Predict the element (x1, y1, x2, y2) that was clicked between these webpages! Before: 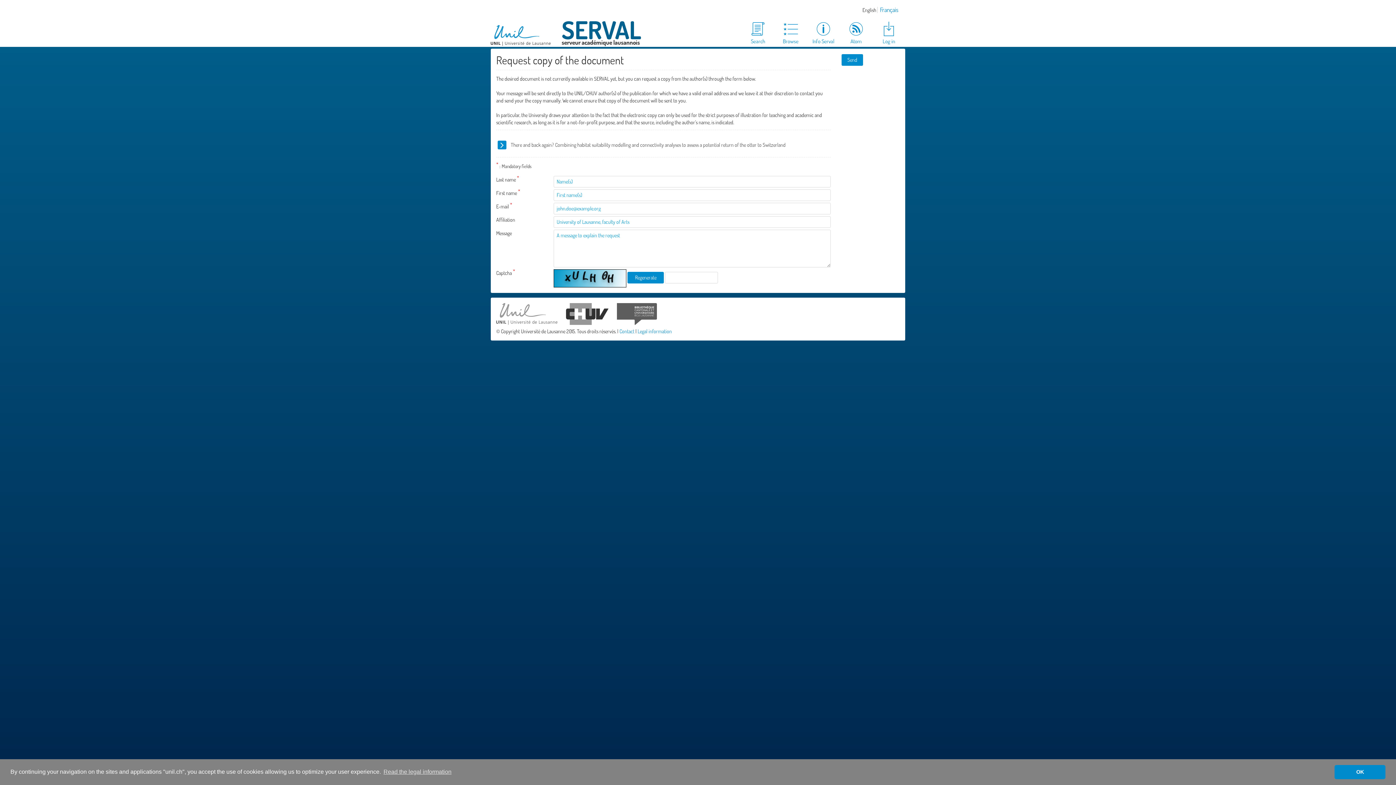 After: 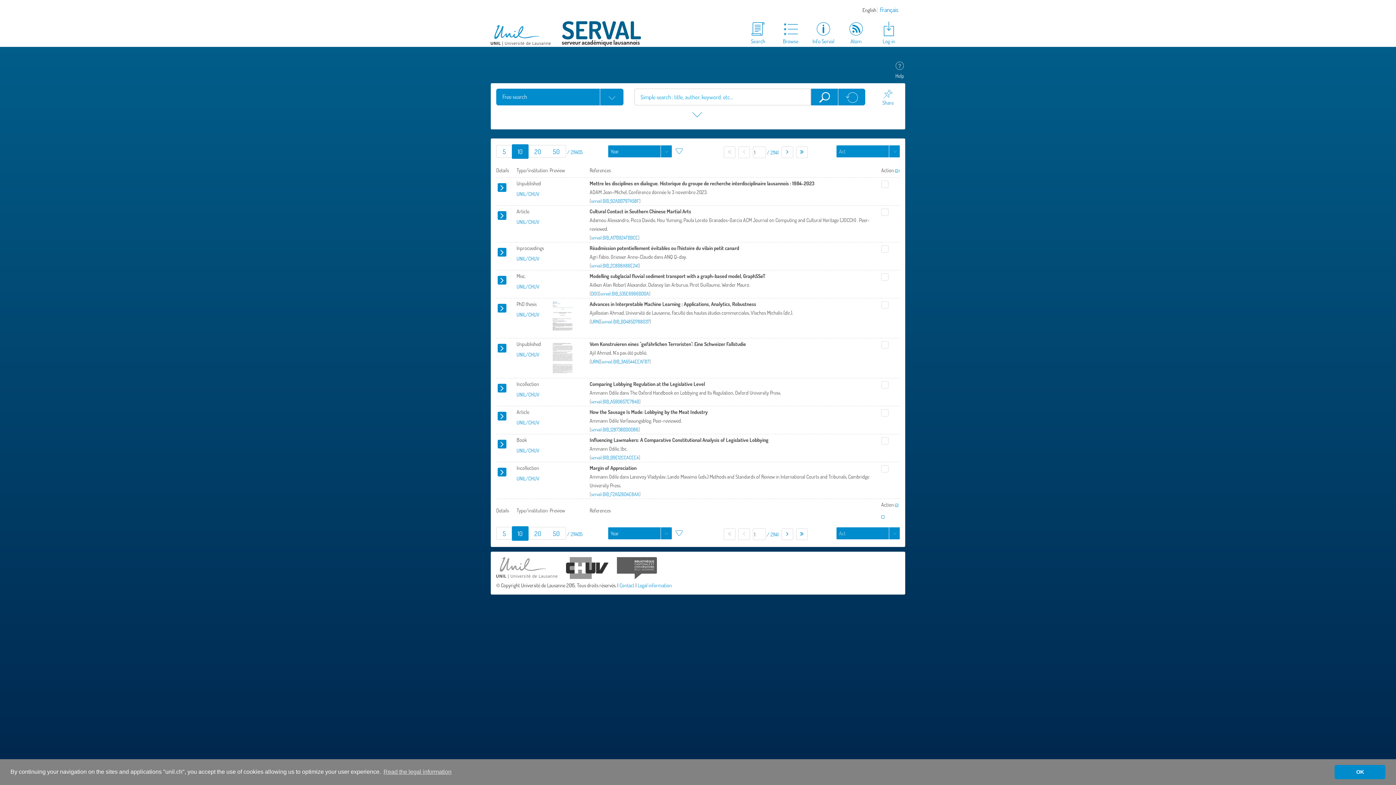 Action: bbox: (741, 20, 774, 45) label: Search